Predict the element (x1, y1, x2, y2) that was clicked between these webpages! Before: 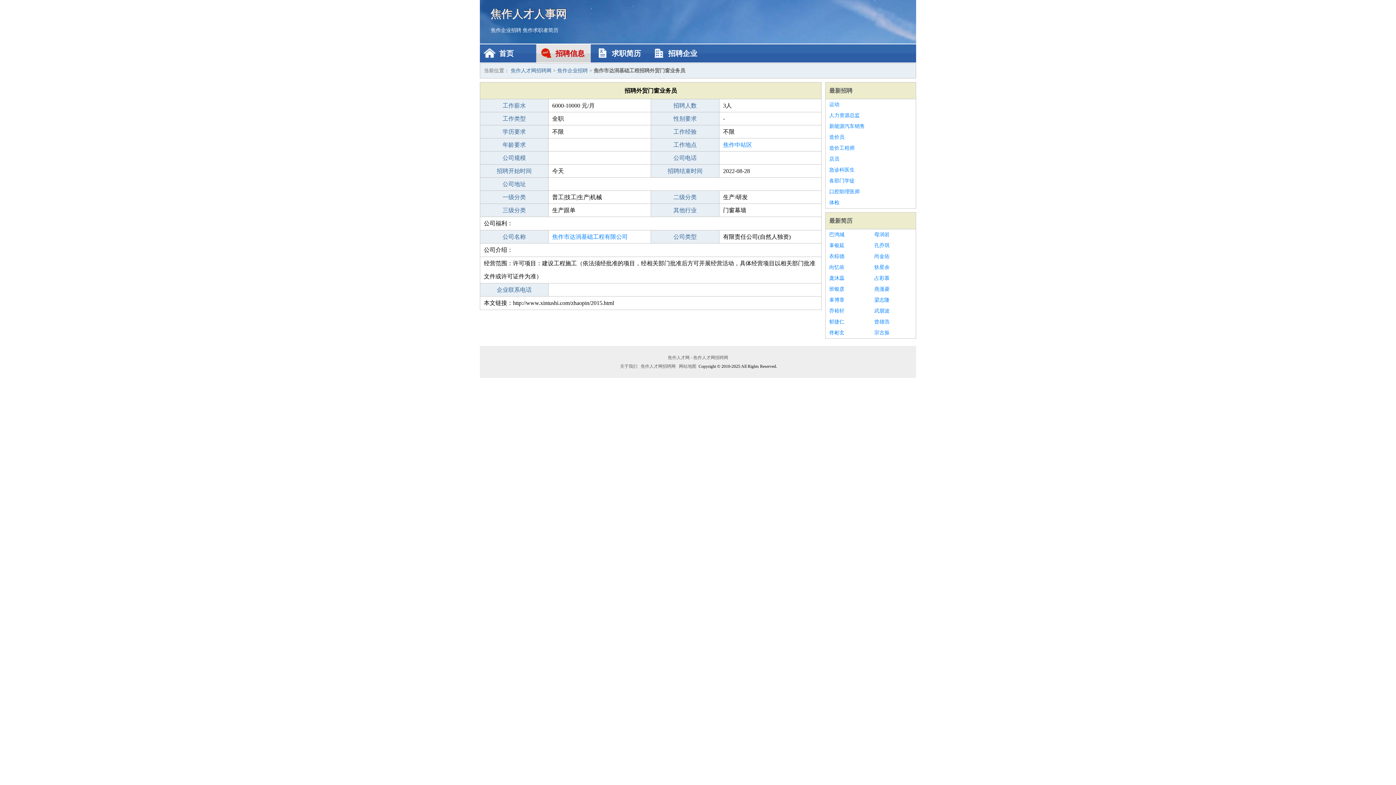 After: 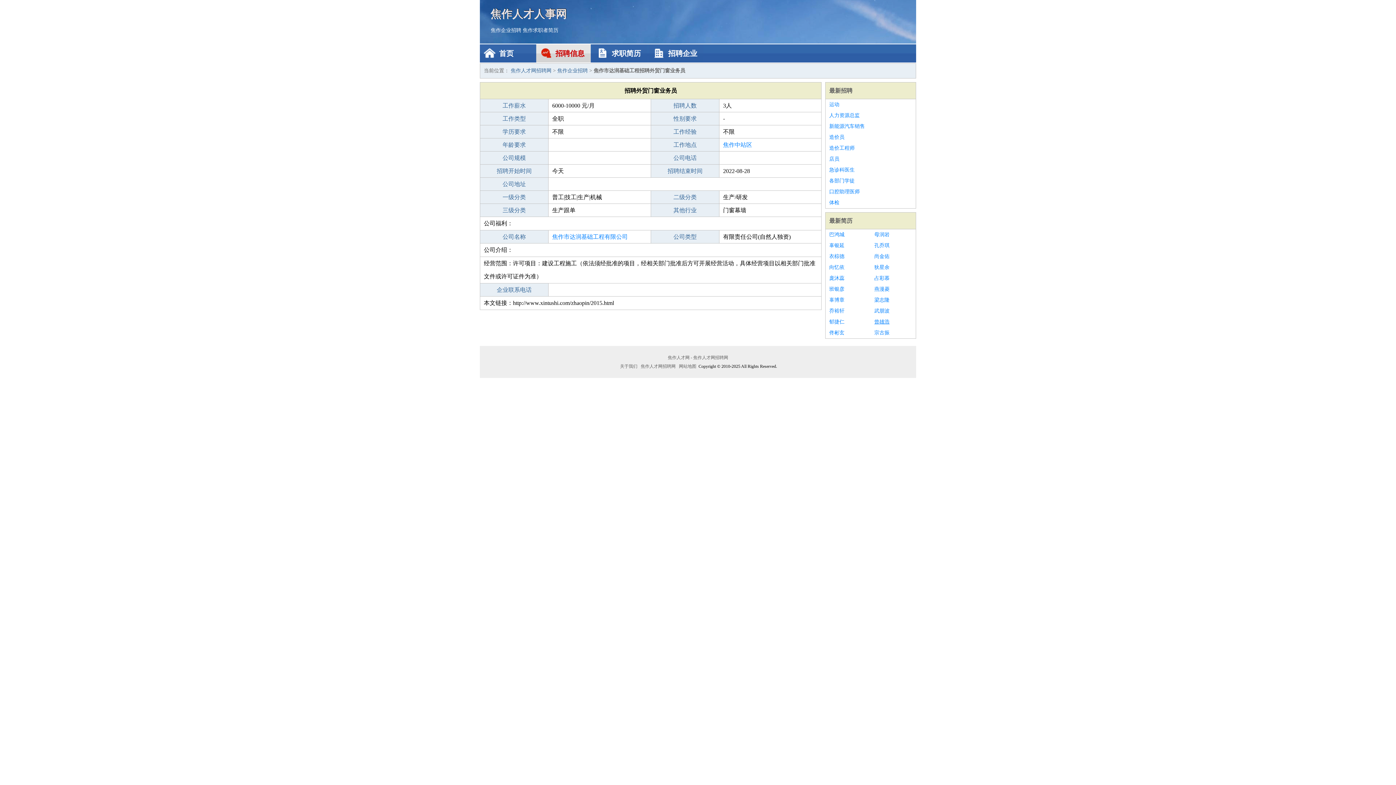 Action: bbox: (874, 316, 912, 327) label: 曾雄浩